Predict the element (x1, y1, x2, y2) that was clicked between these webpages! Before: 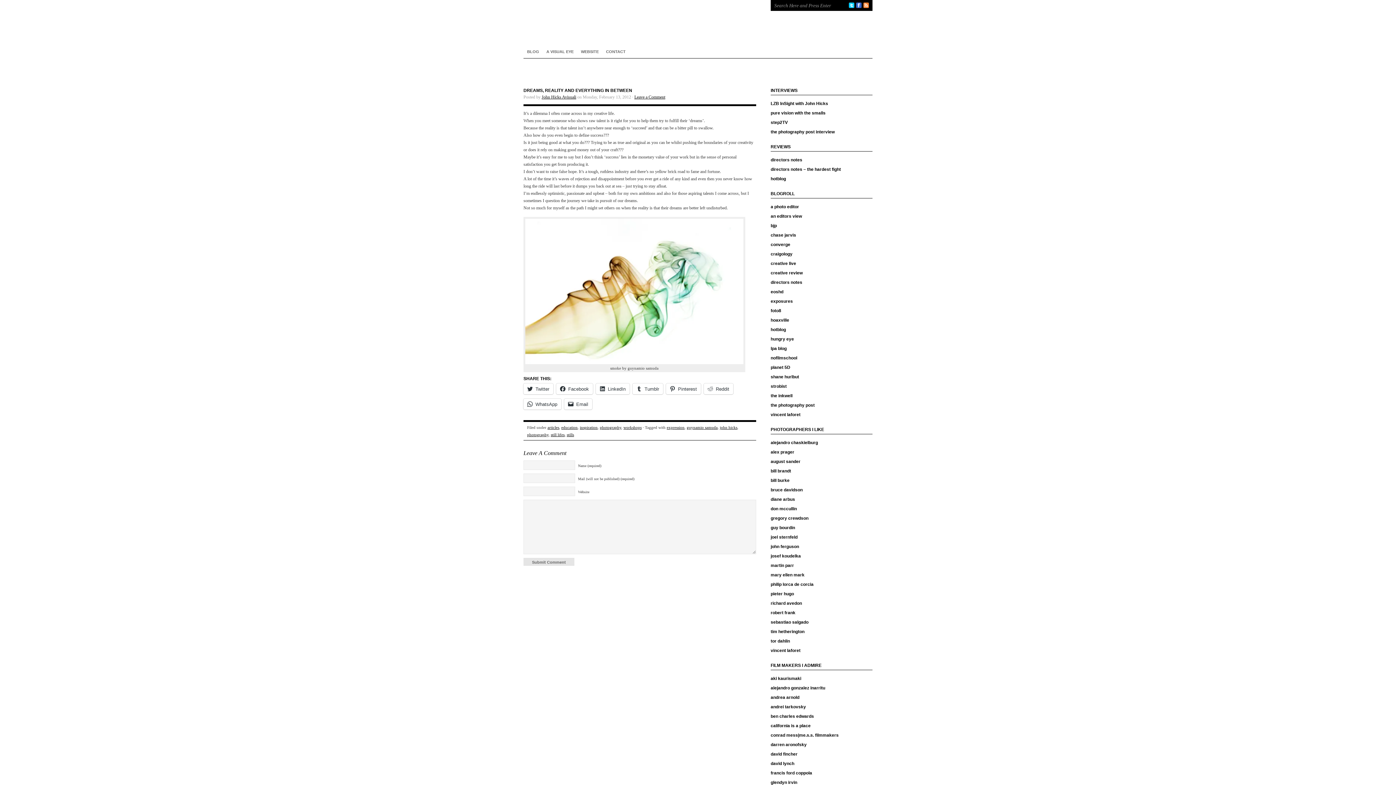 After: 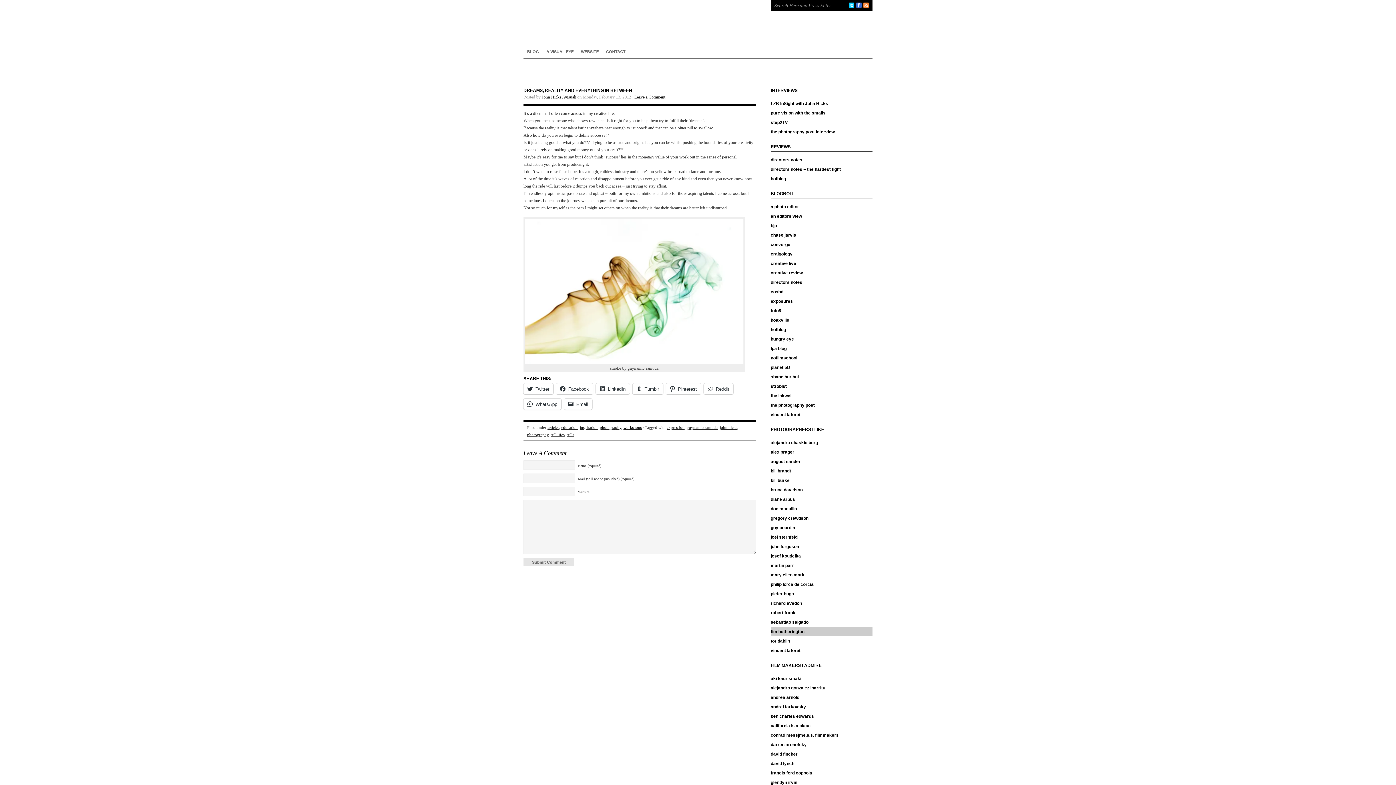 Action: bbox: (770, 627, 872, 636) label: tim hetherington